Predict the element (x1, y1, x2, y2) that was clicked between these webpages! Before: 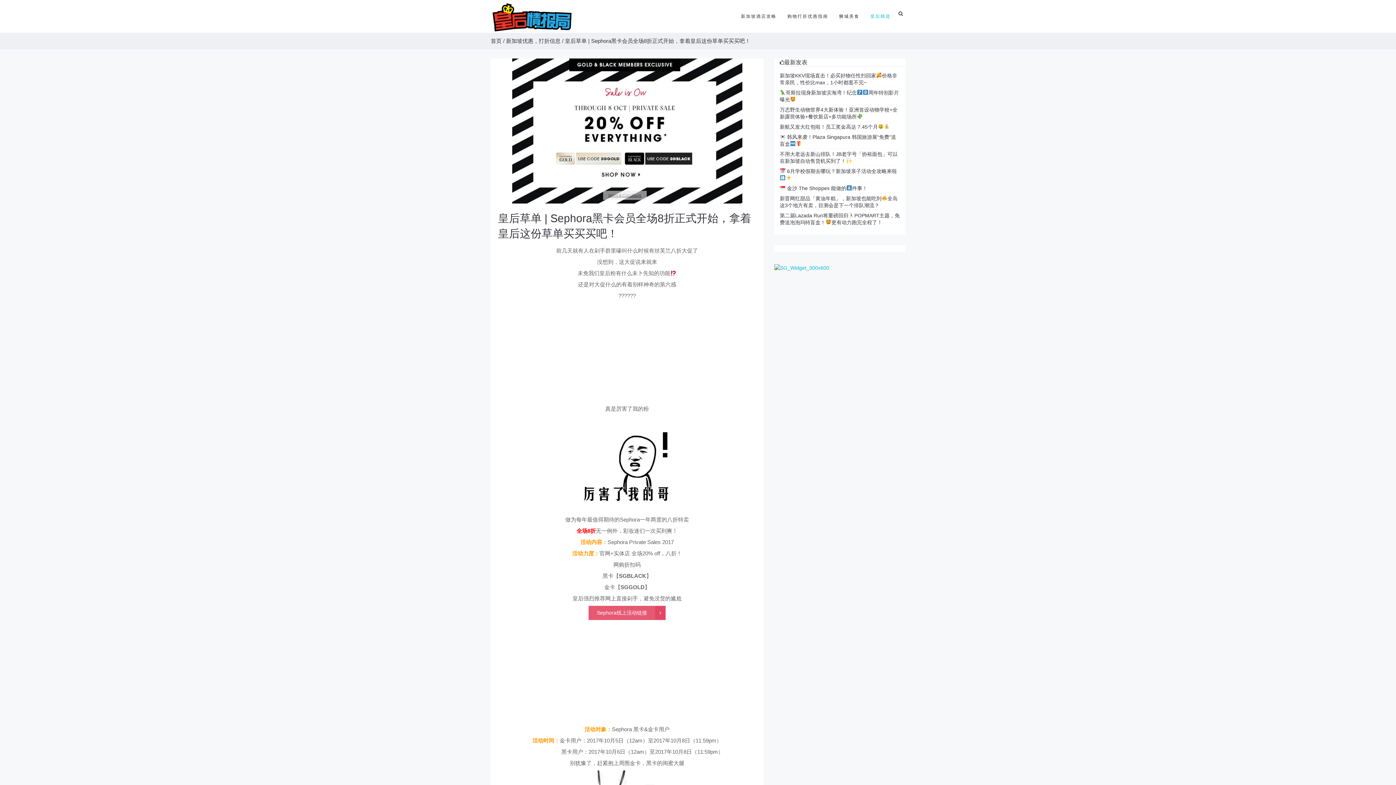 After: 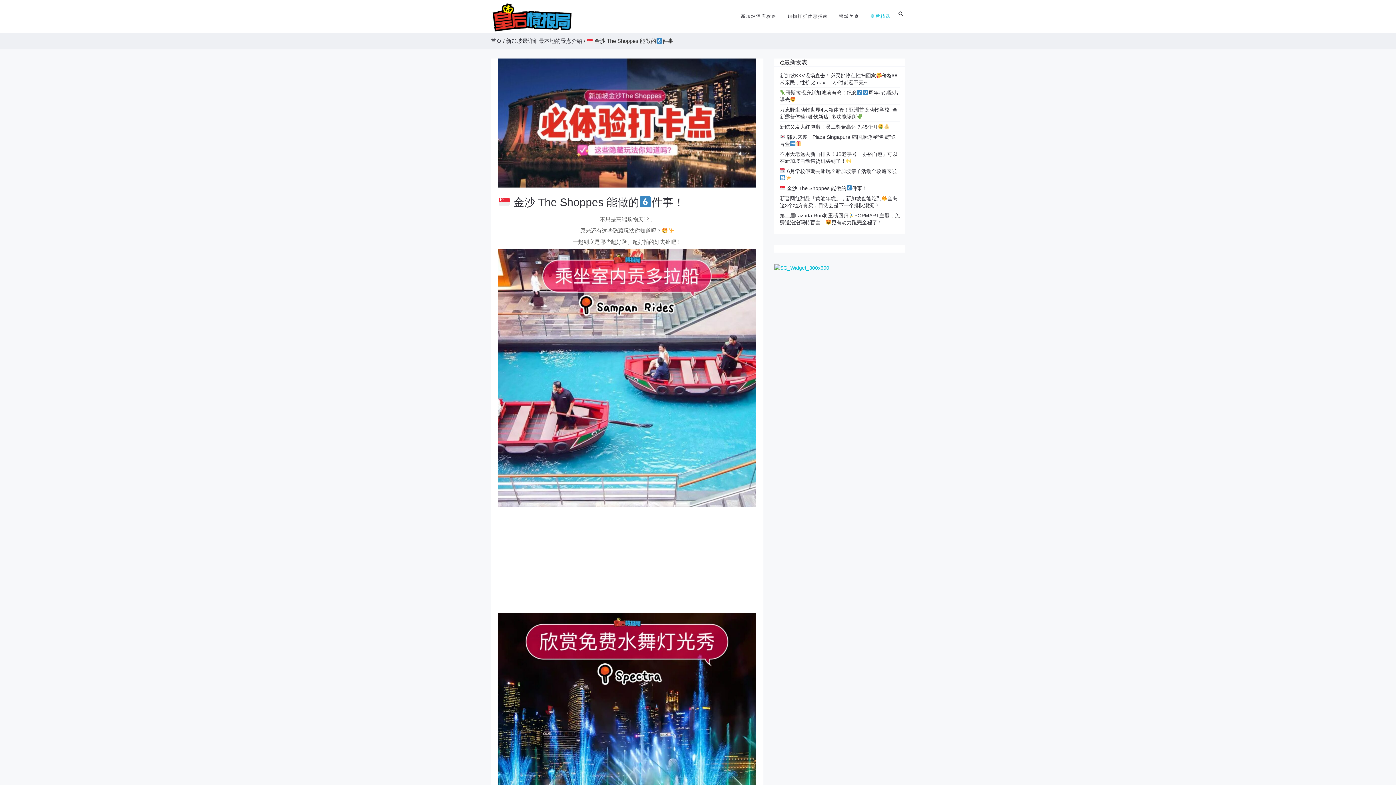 Action: bbox: (780, 185, 867, 191) label:  金沙 The Shoppes 能做的件事！